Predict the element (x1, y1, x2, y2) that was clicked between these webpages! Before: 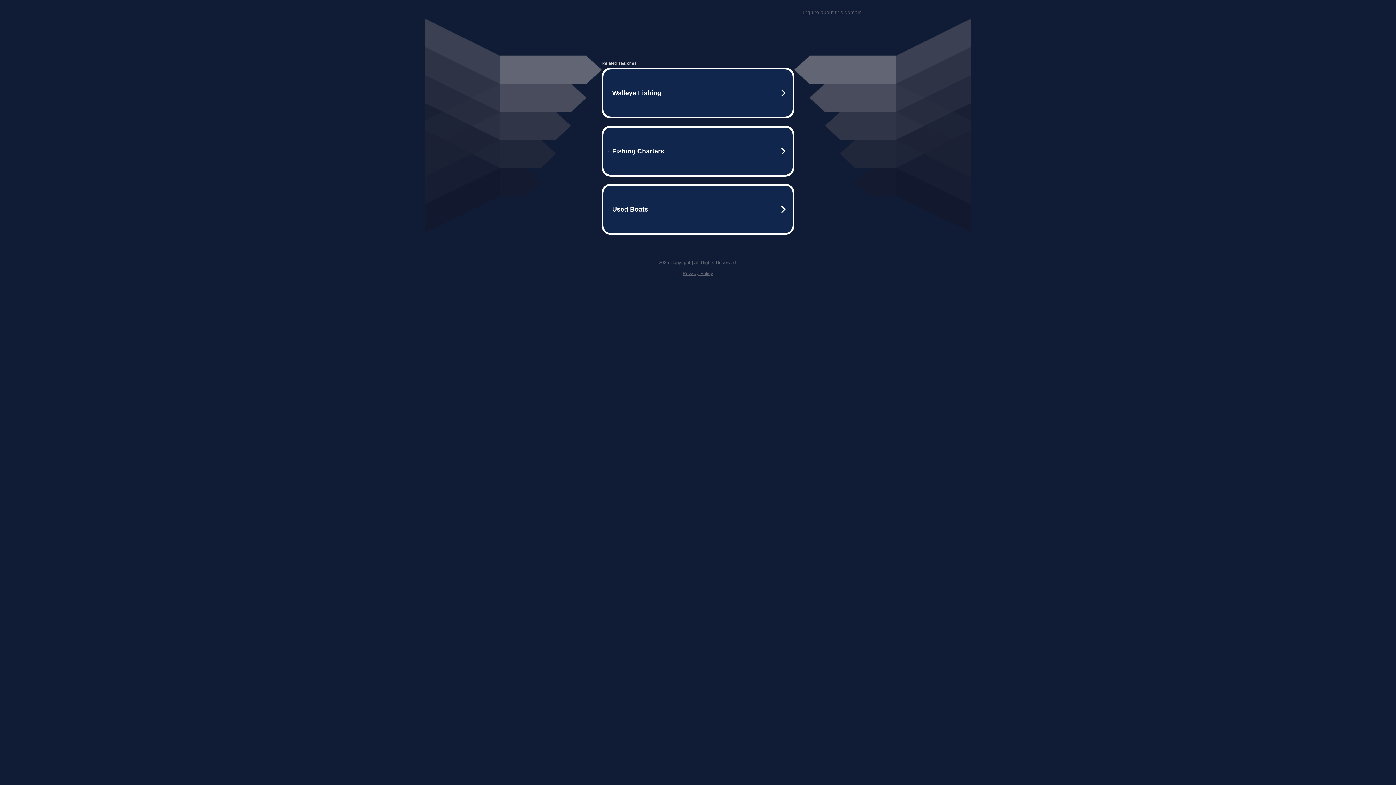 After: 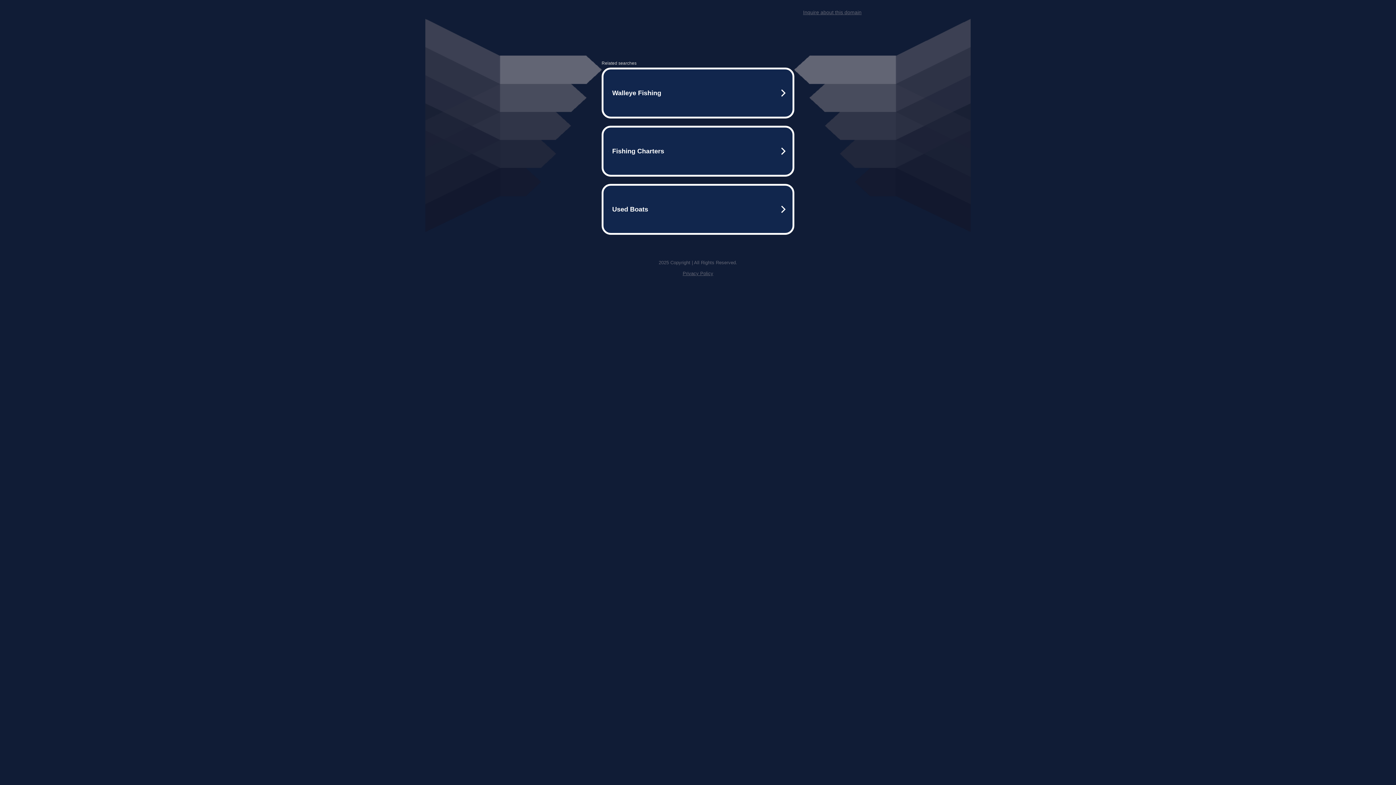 Action: label: Inquire about this domain bbox: (803, 9, 861, 15)